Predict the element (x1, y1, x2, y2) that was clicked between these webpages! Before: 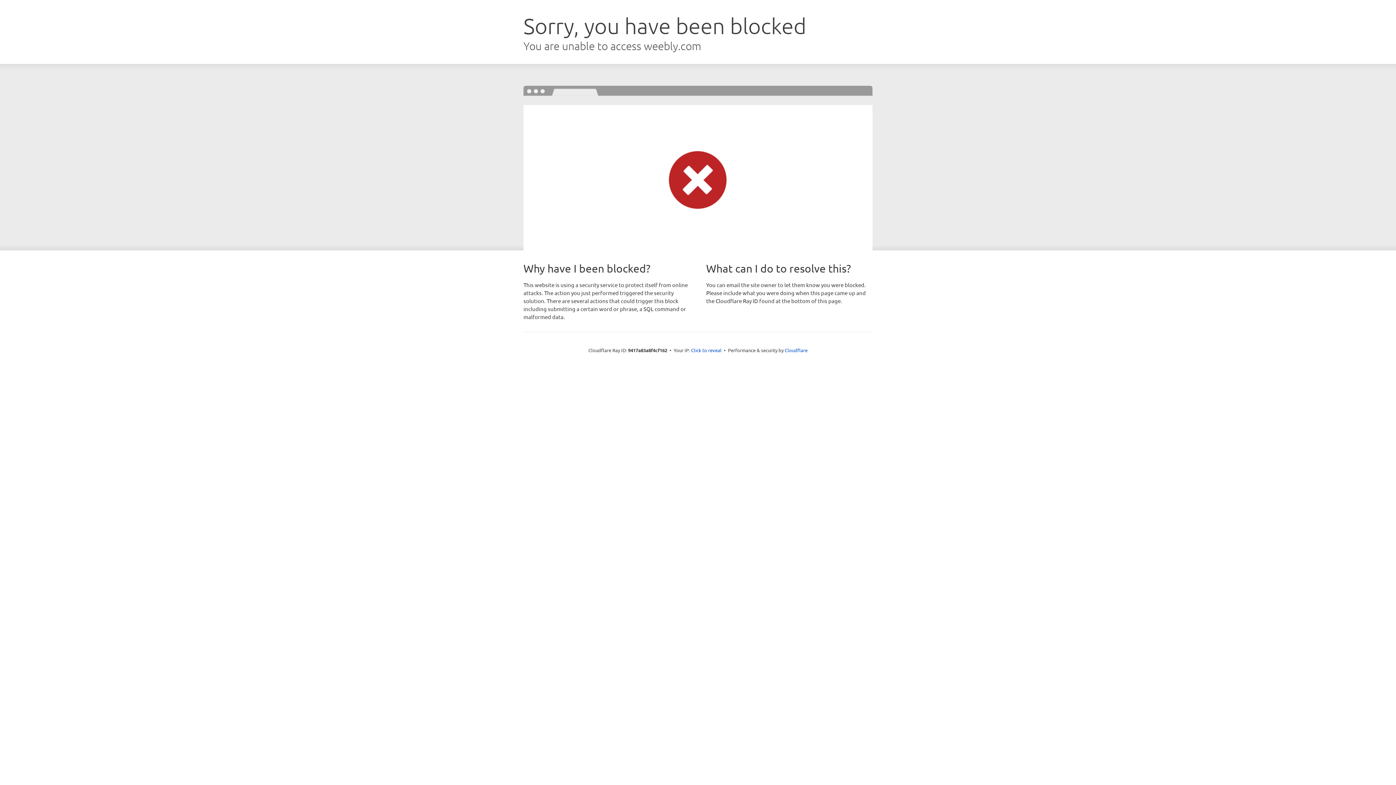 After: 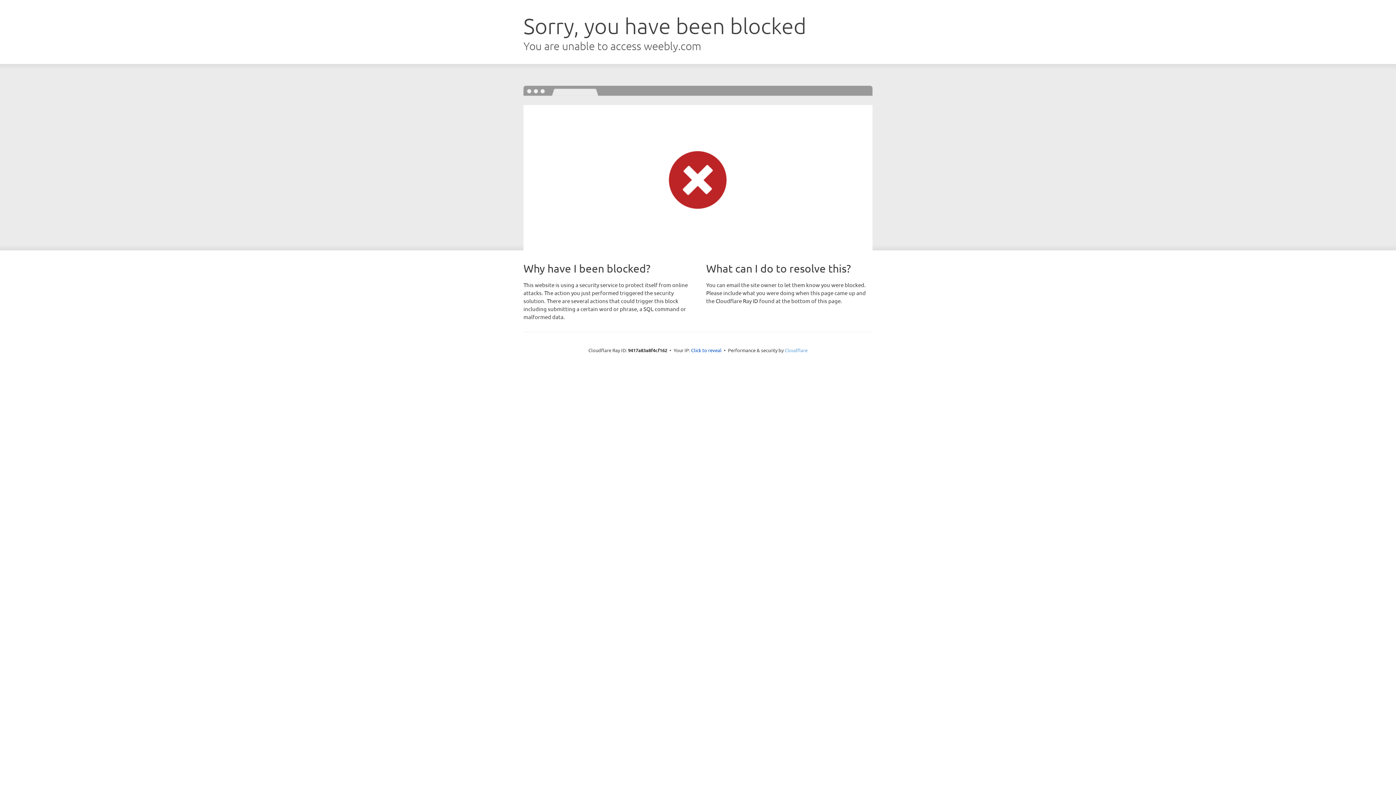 Action: bbox: (784, 347, 807, 353) label: Cloudflare